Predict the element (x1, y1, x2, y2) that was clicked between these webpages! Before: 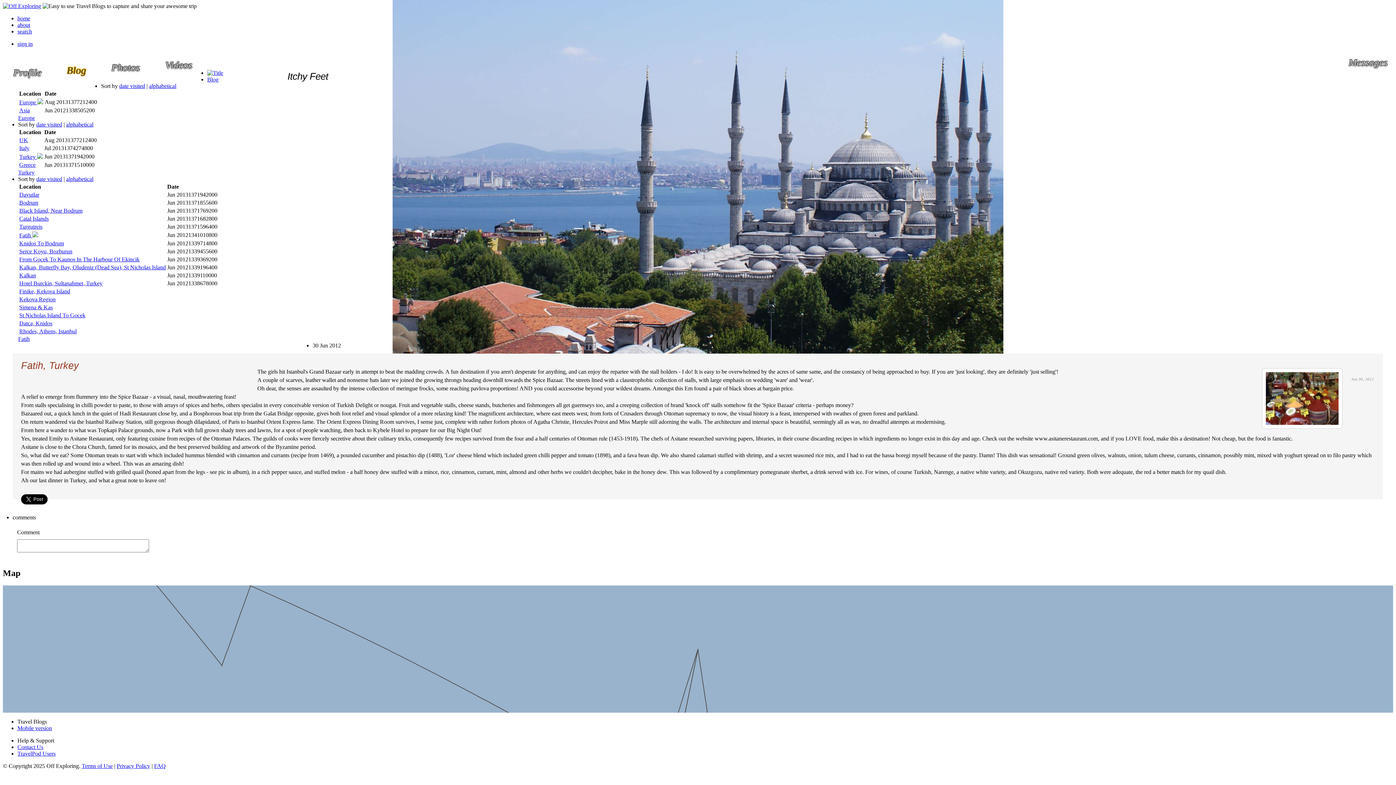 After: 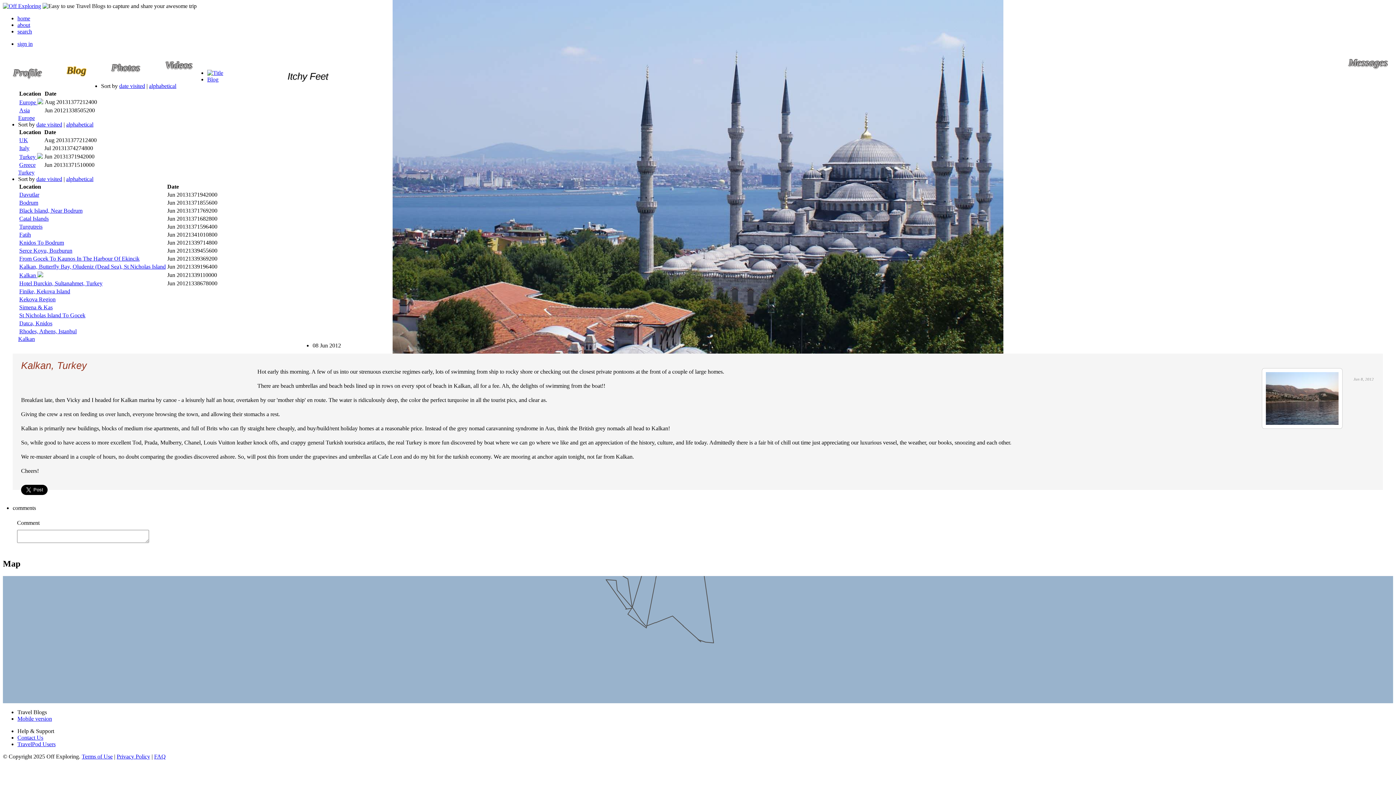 Action: label: Kalkan bbox: (19, 272, 36, 278)